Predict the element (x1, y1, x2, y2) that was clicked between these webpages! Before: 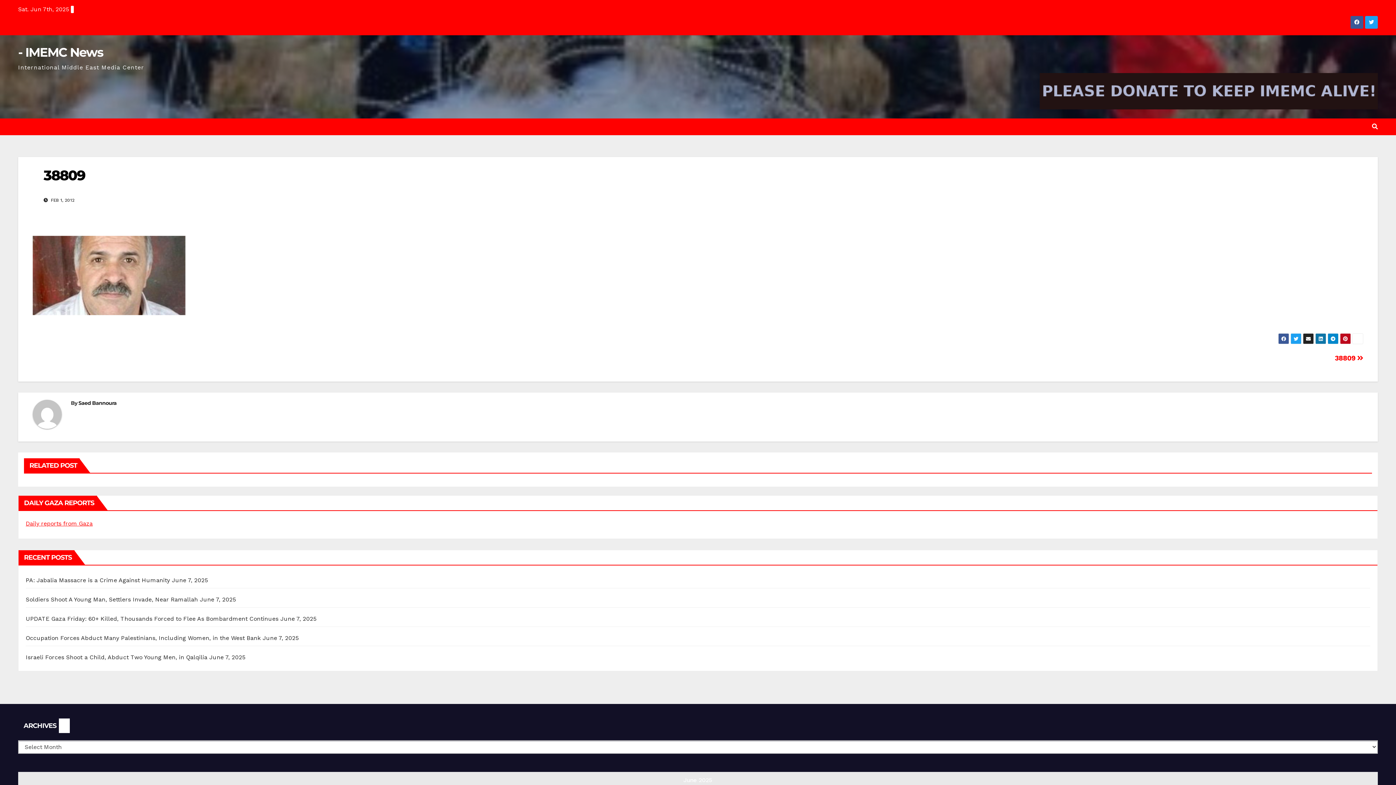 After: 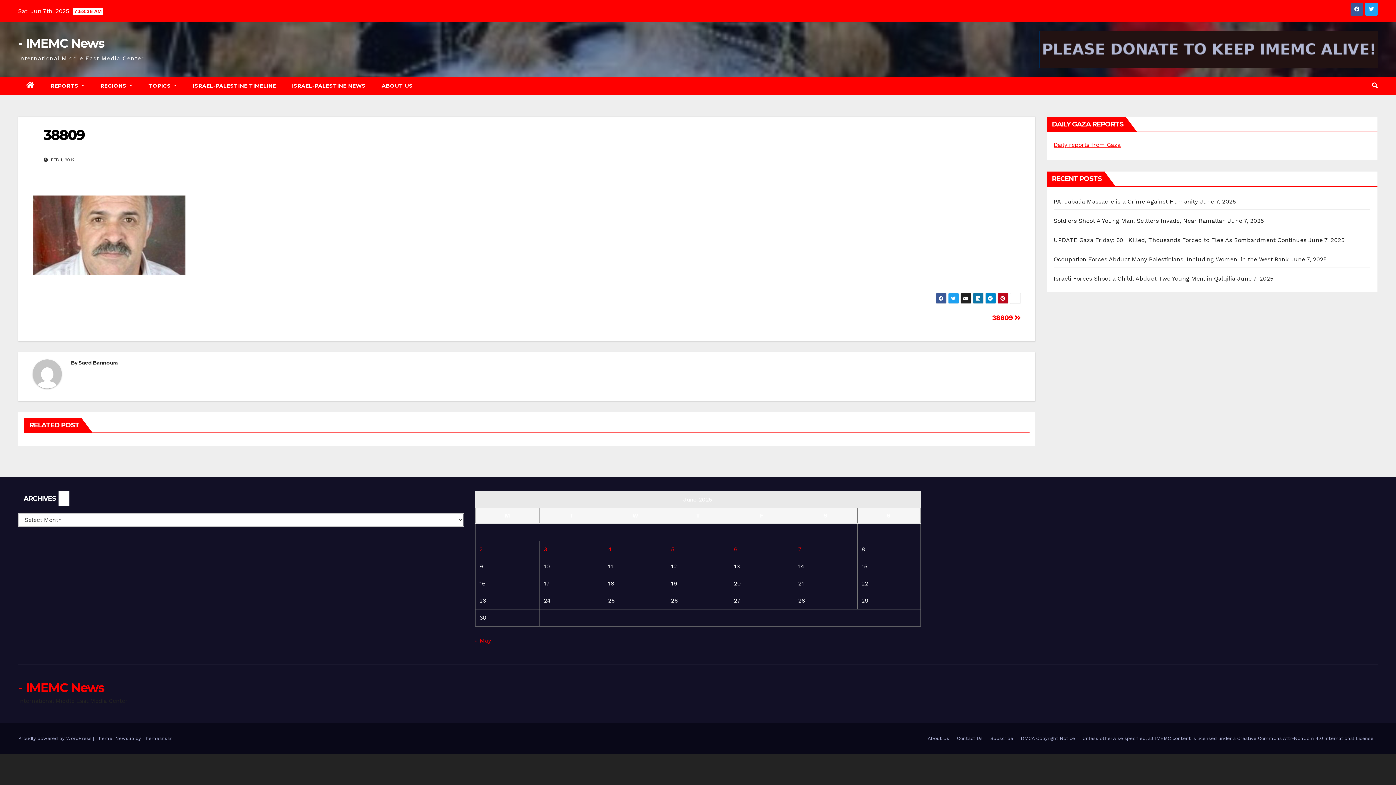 Action: bbox: (1040, 73, 1378, 109)